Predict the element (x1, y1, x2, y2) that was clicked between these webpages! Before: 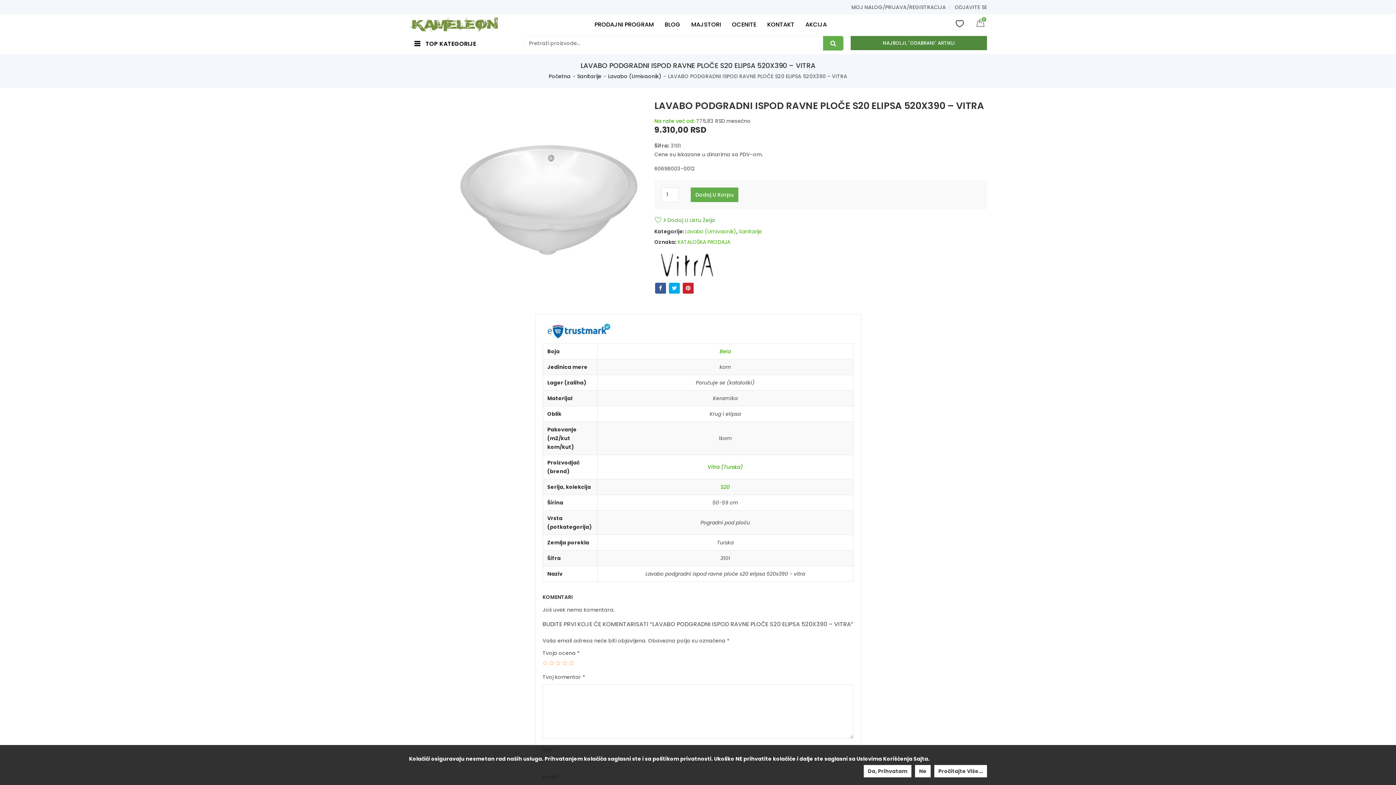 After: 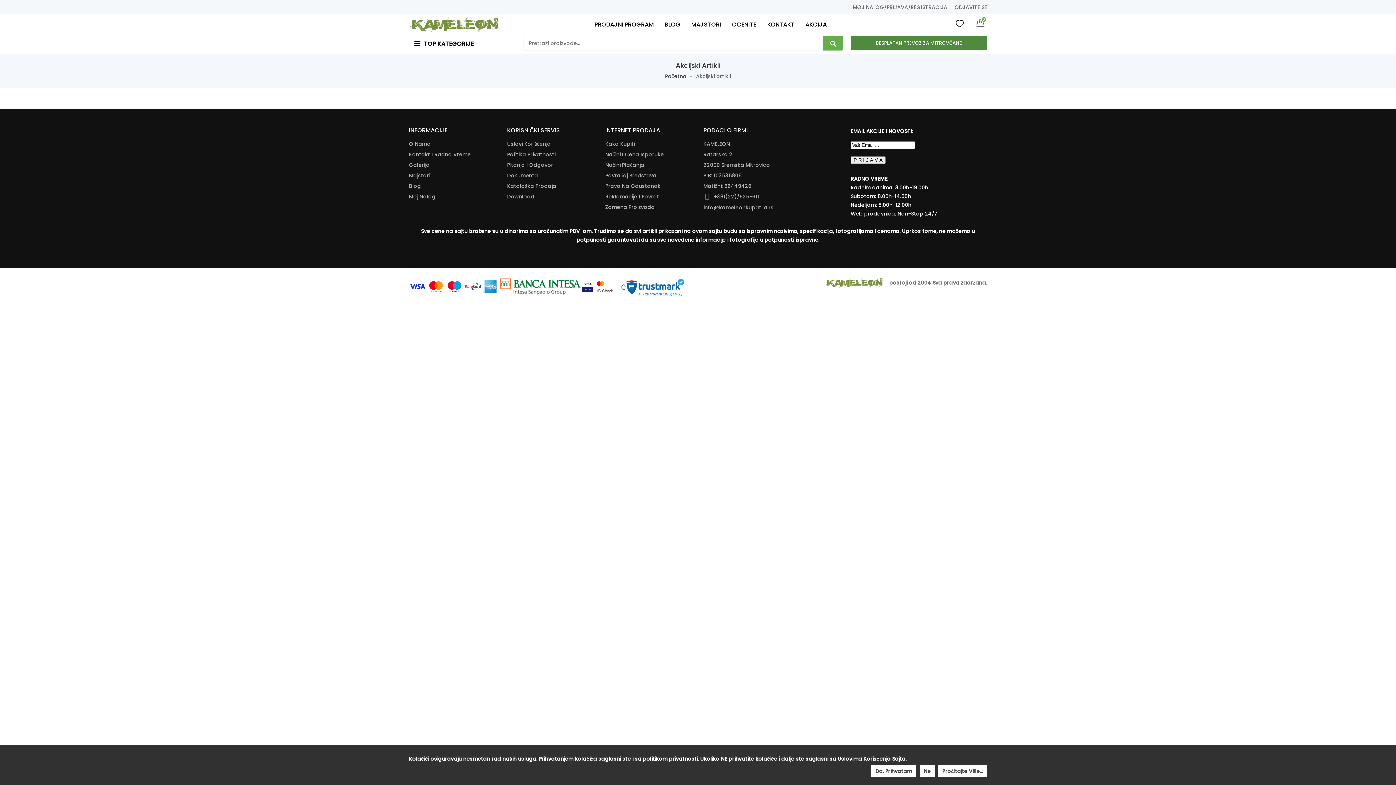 Action: bbox: (800, 17, 832, 31) label: AKCIJA